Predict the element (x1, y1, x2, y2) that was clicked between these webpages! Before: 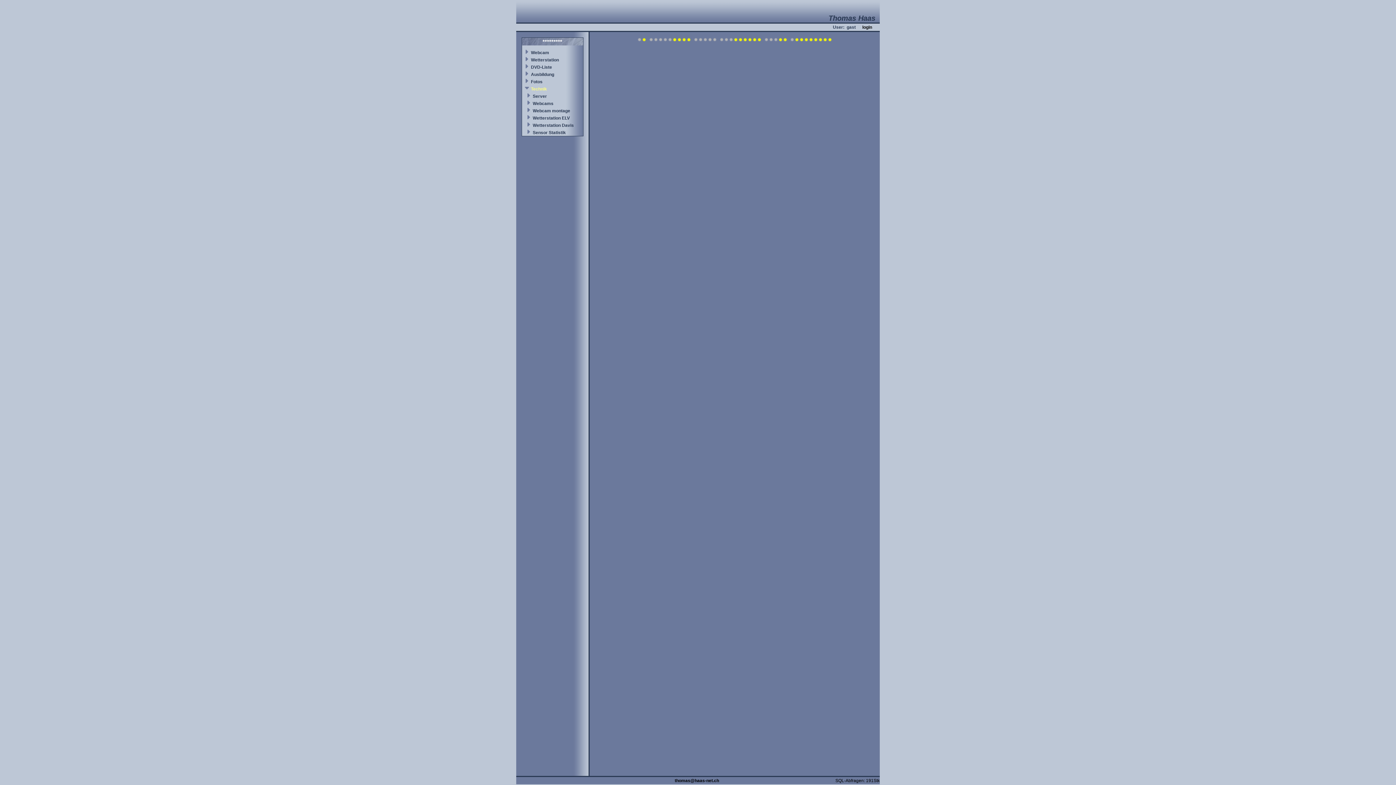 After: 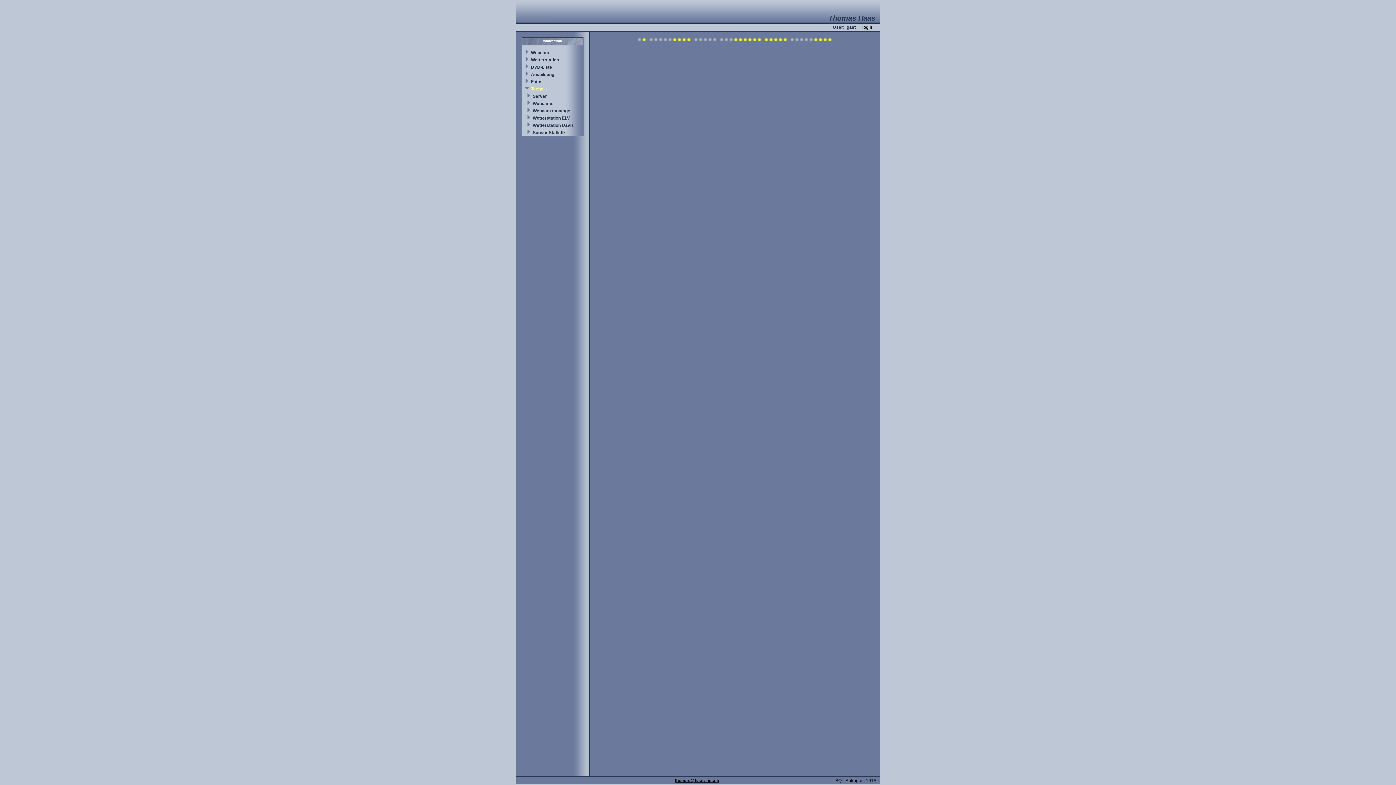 Action: label: thomas@haas-net.ch bbox: (674, 778, 719, 783)